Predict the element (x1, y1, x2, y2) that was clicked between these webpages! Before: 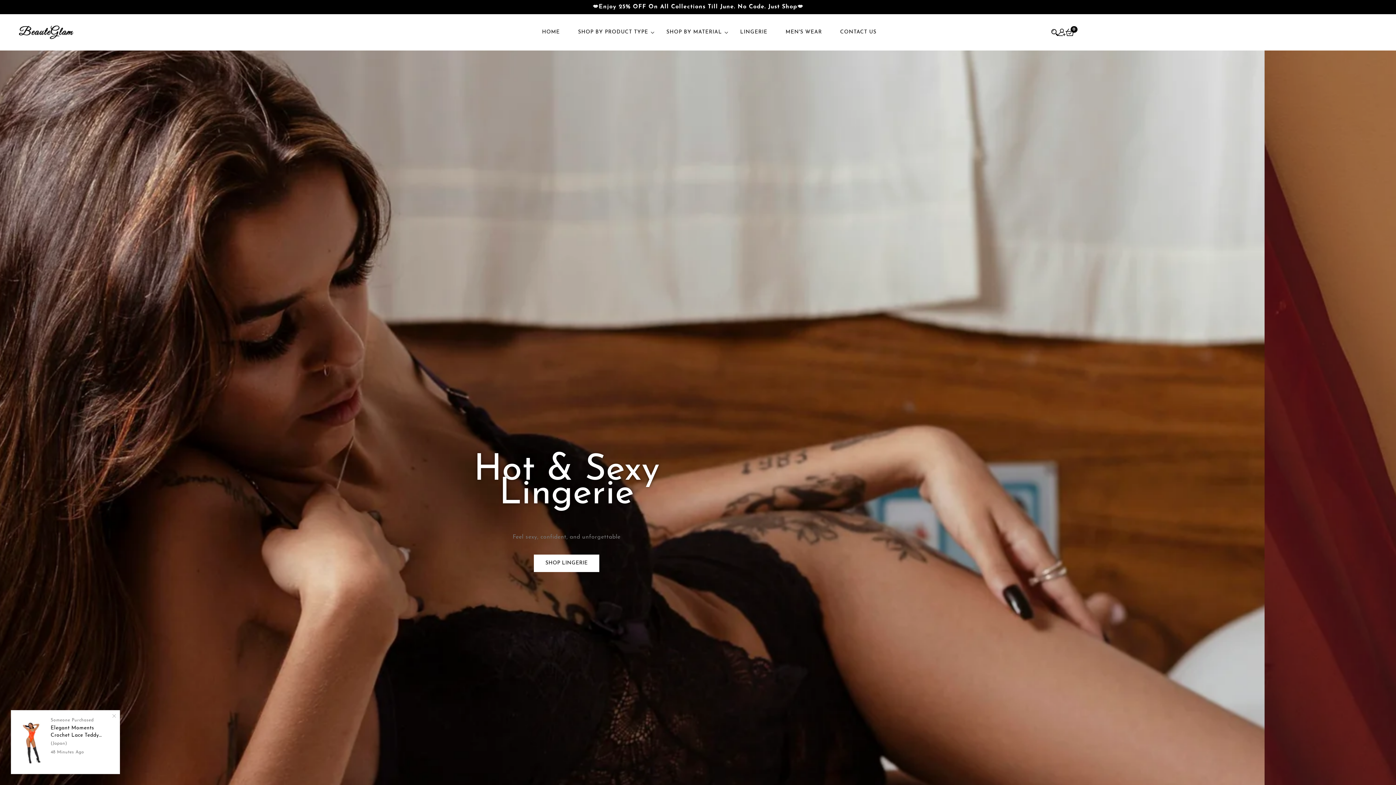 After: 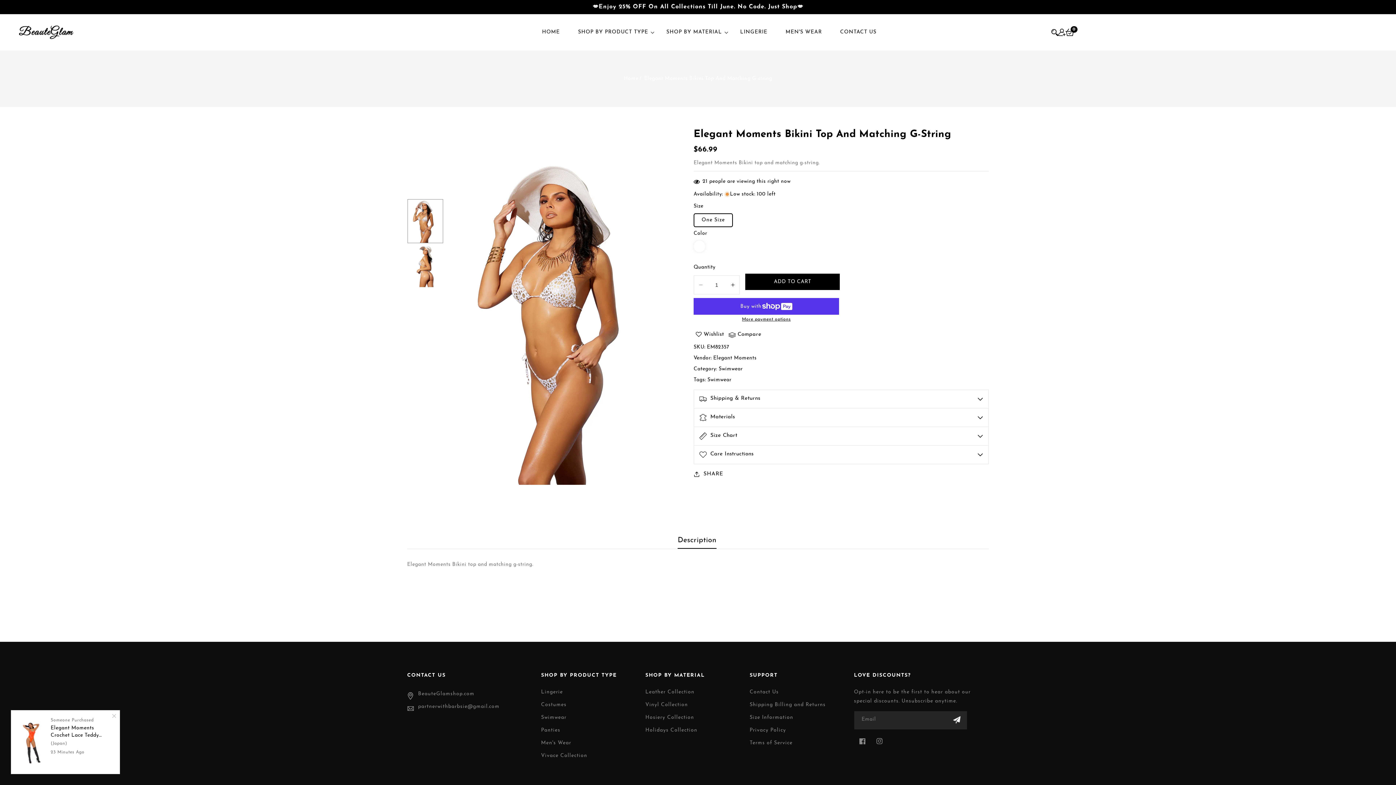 Action: bbox: (50, 725, 110, 739) label: Elegant Moments Bikini Top And Matching G-String